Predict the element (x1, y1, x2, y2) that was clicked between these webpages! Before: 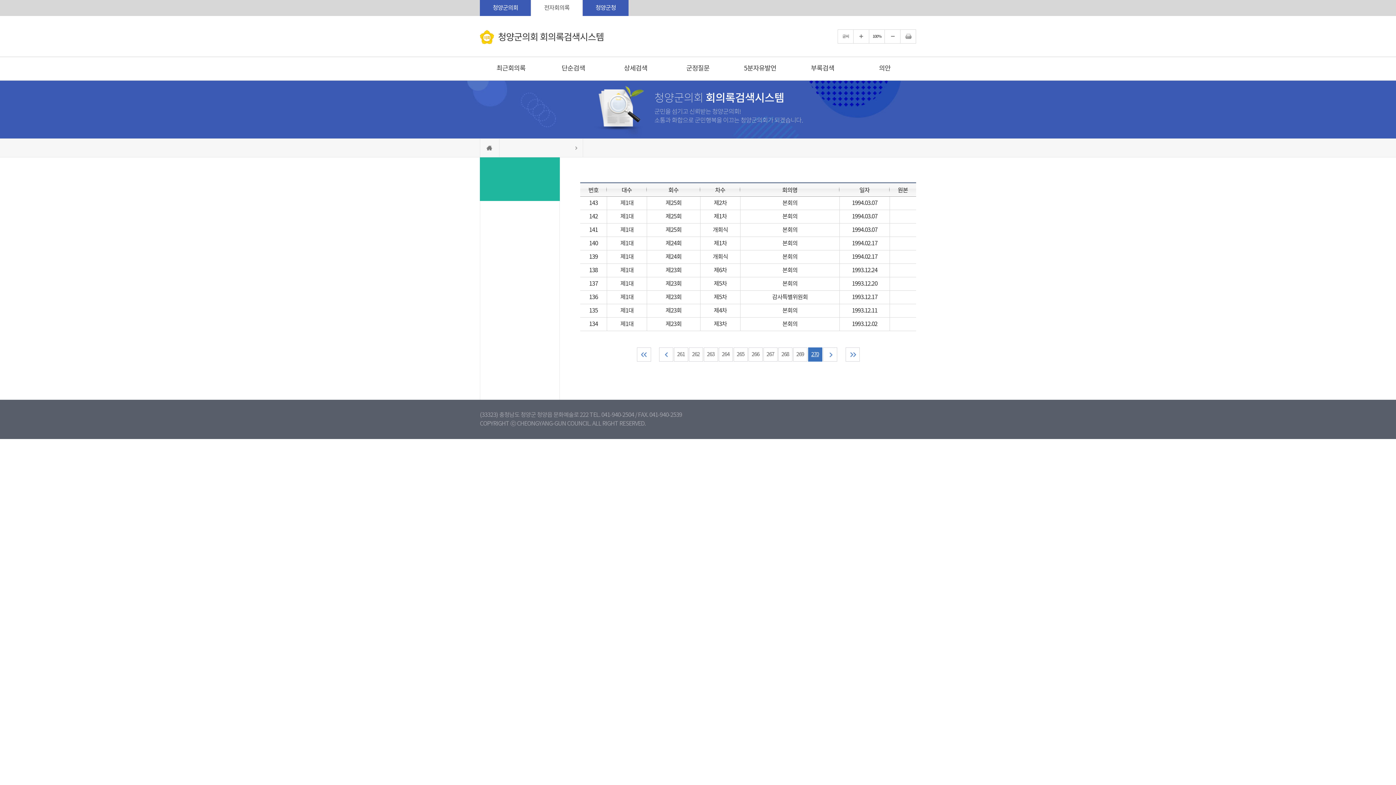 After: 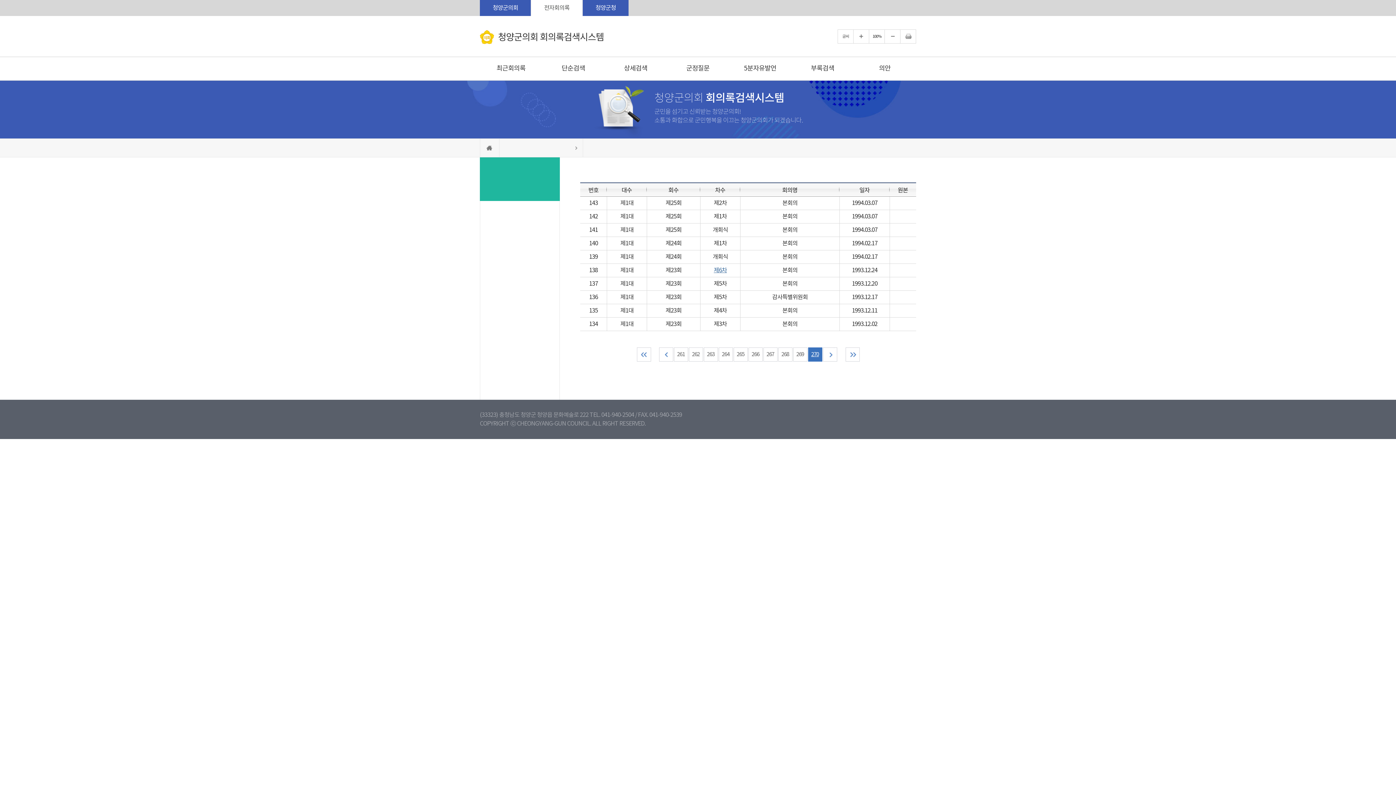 Action: bbox: (714, 267, 727, 273) label: 제6차